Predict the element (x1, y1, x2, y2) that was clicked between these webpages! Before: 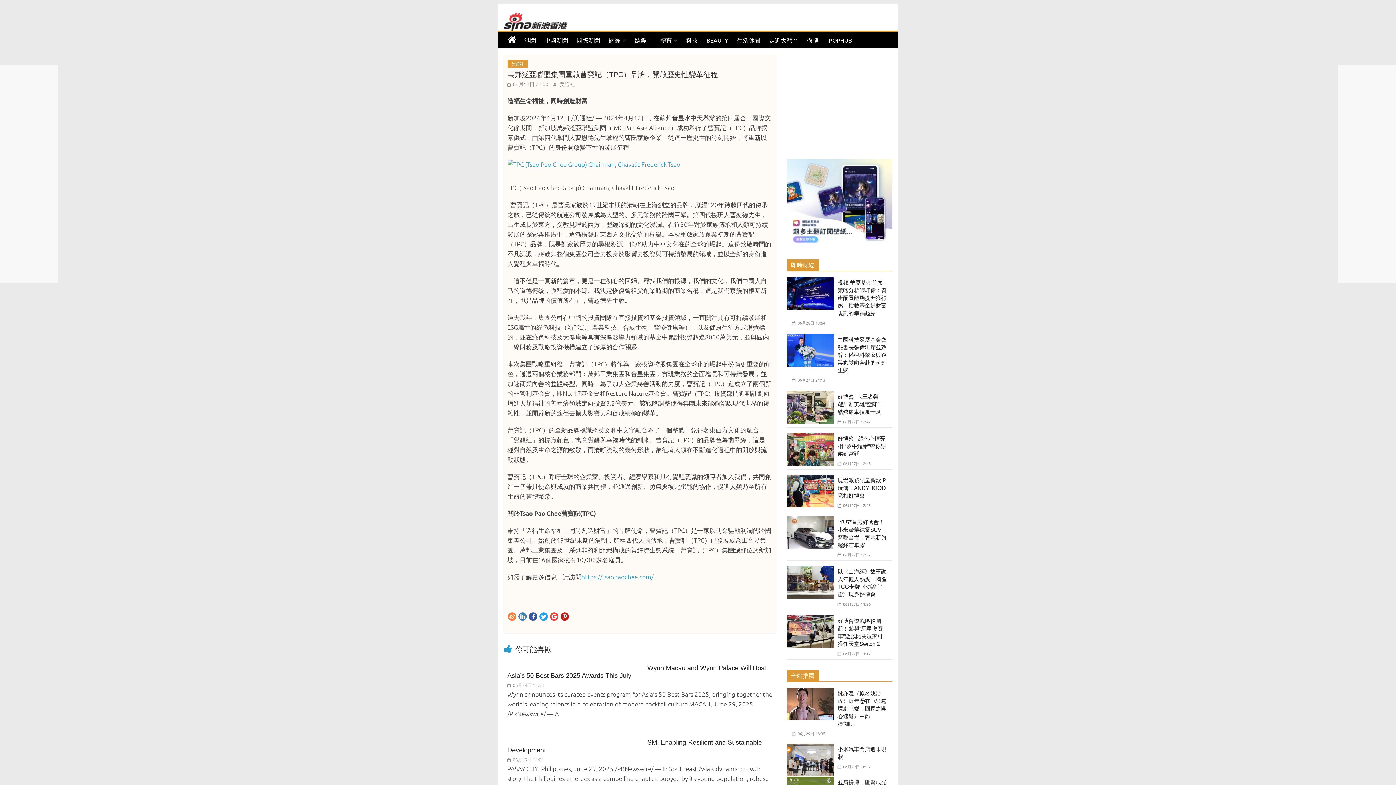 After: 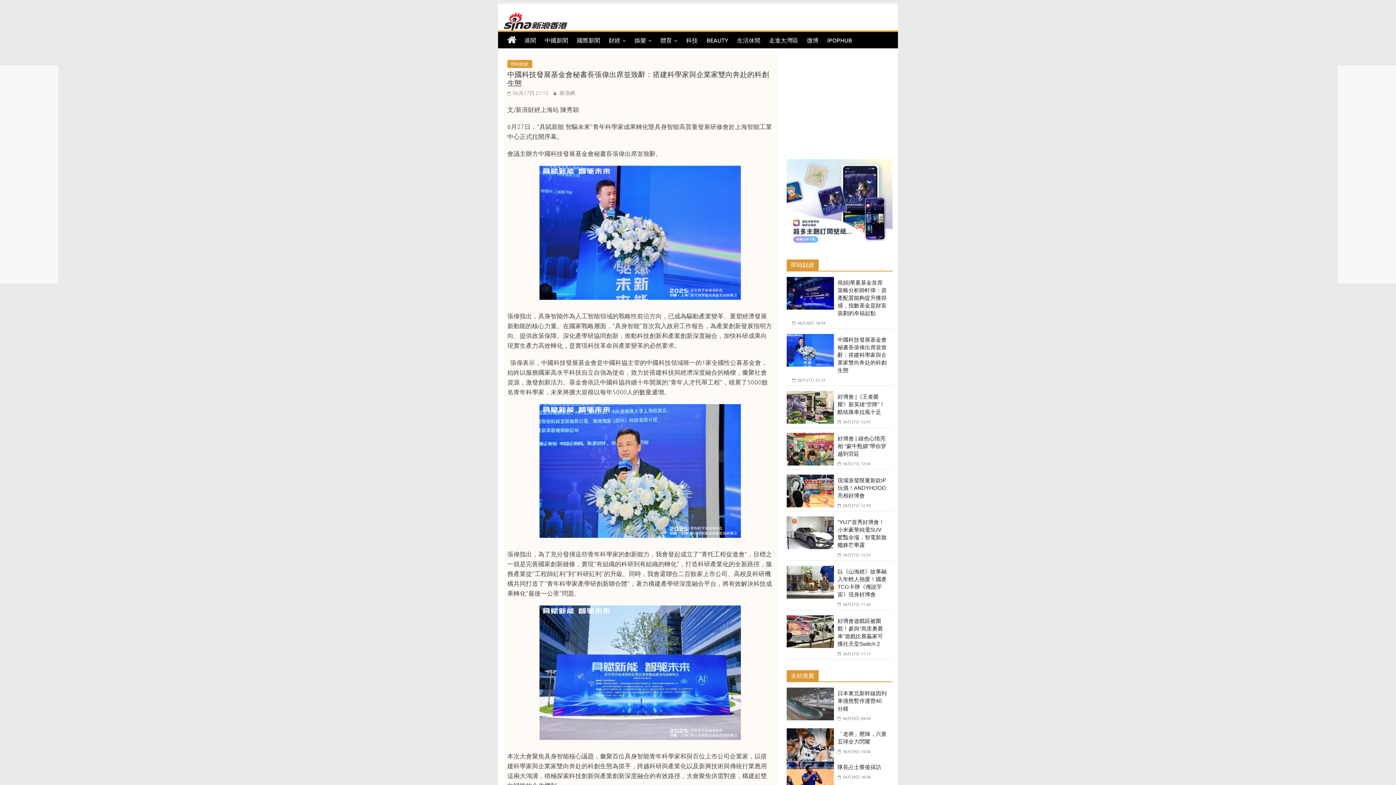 Action: bbox: (837, 524, 886, 560) label: 中國科技發展基金會秘書長張偉出席並致辭：搭建科學家與企業家雙向奔赴的科創生態